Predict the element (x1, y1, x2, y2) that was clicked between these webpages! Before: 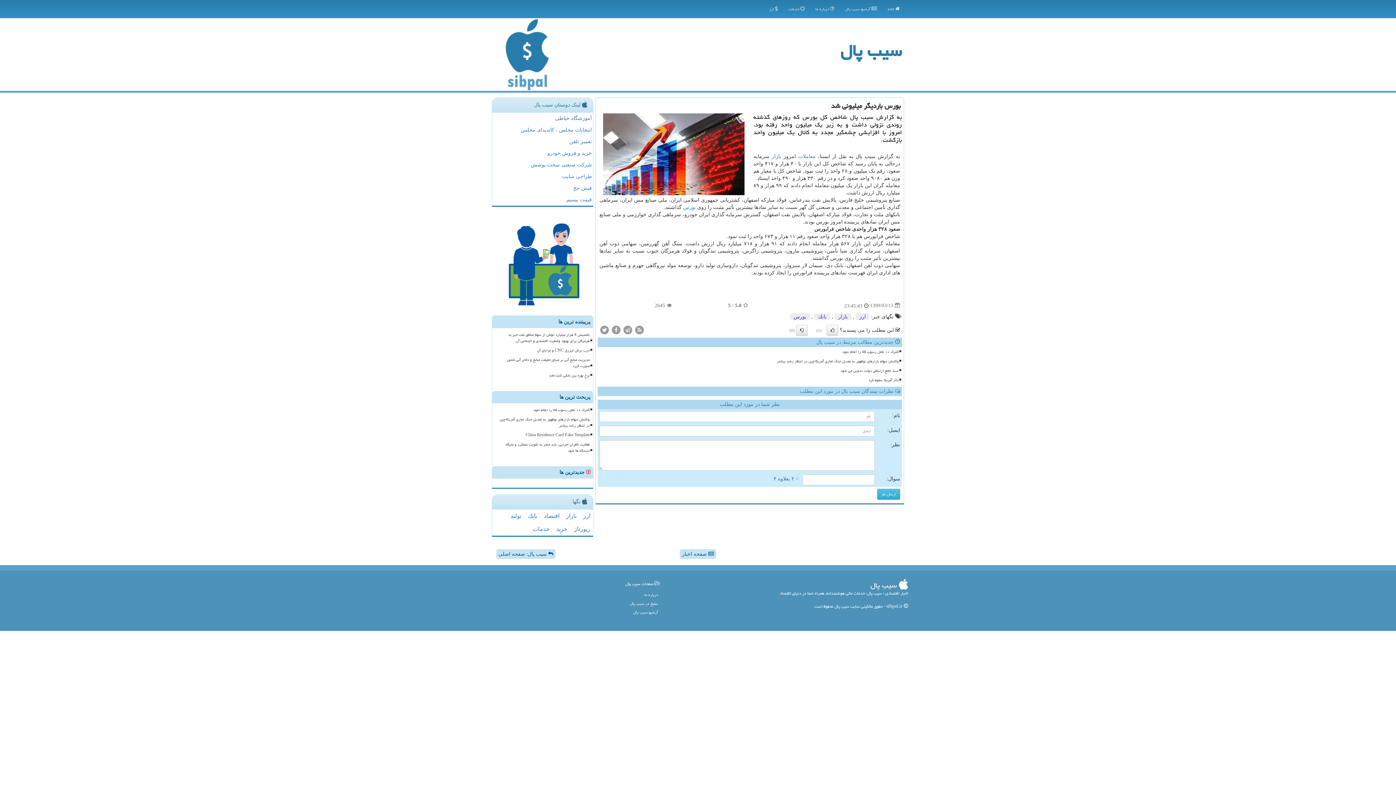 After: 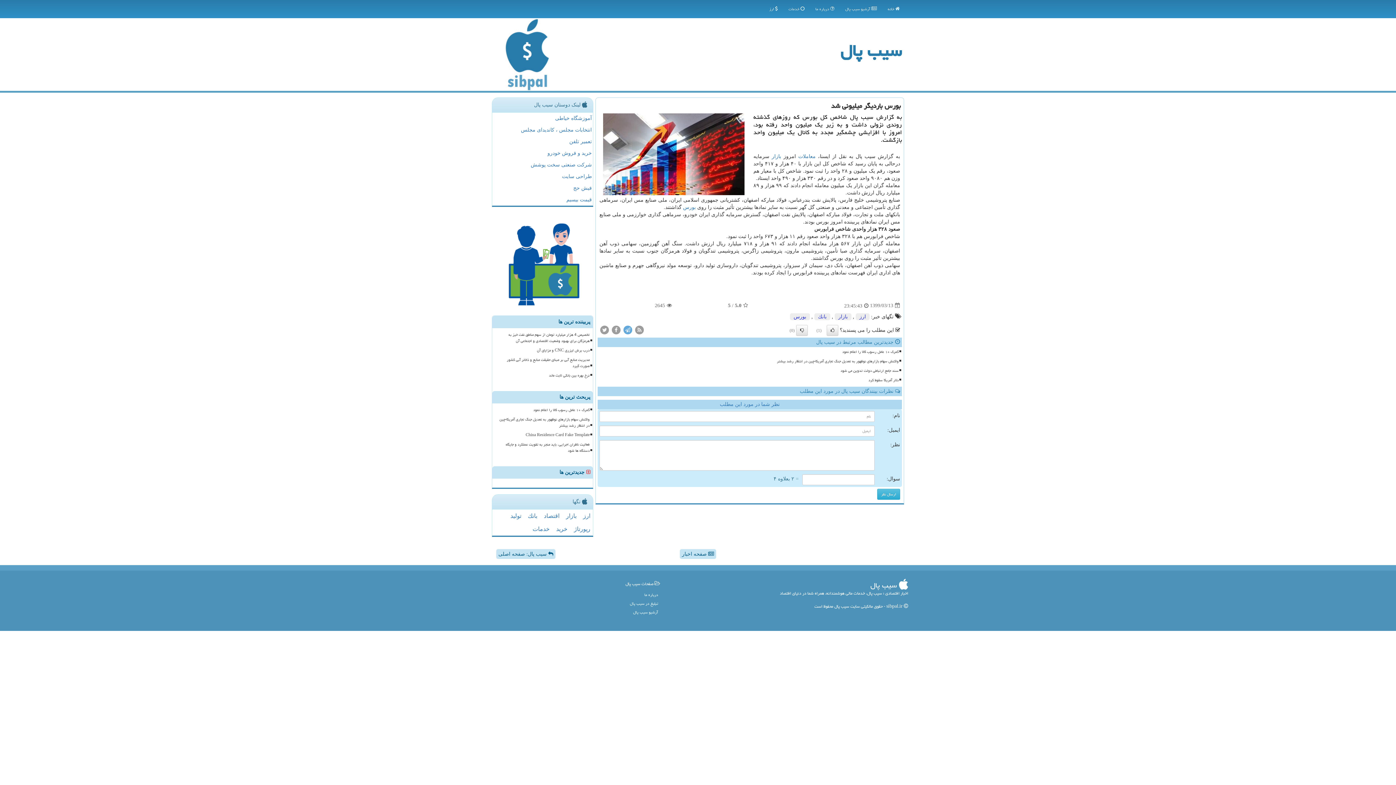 Action: bbox: (622, 326, 633, 332)